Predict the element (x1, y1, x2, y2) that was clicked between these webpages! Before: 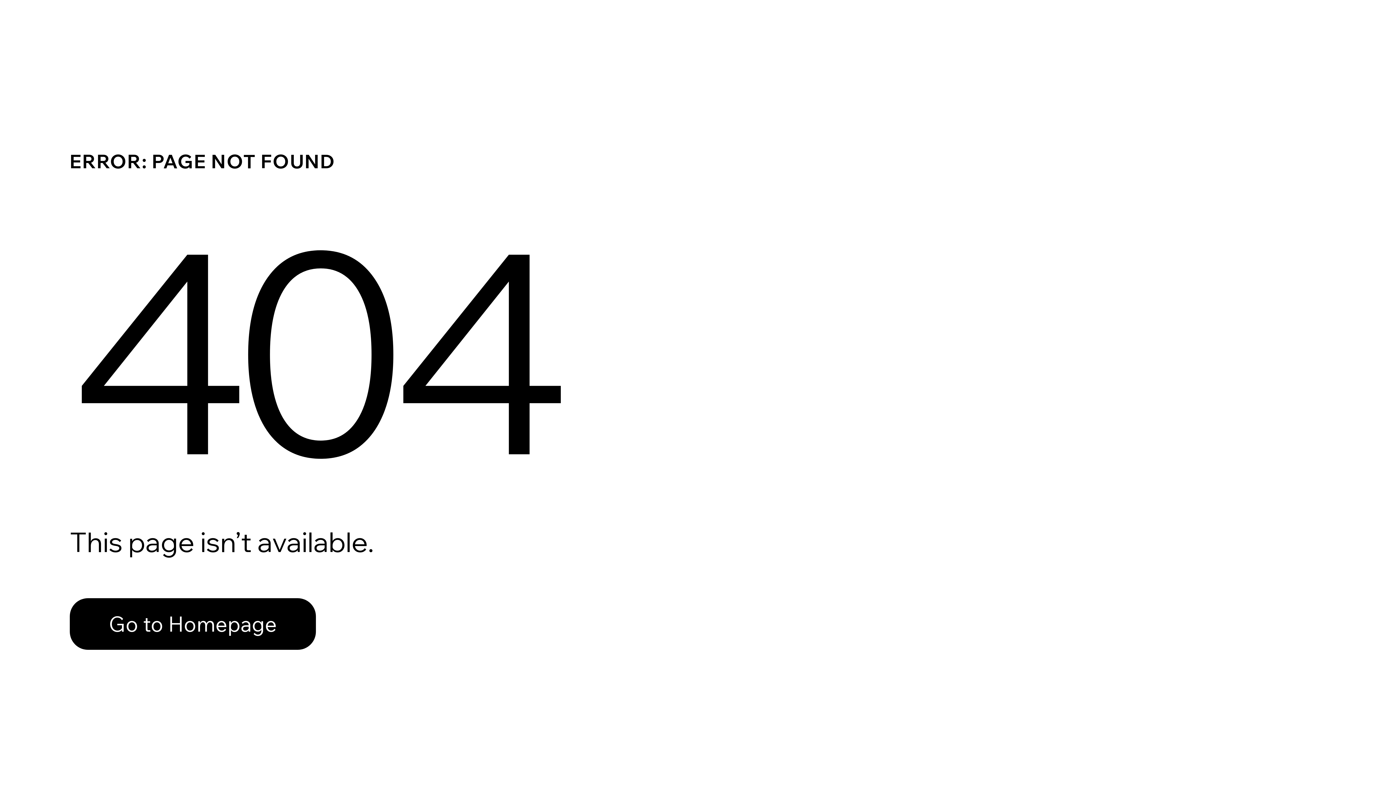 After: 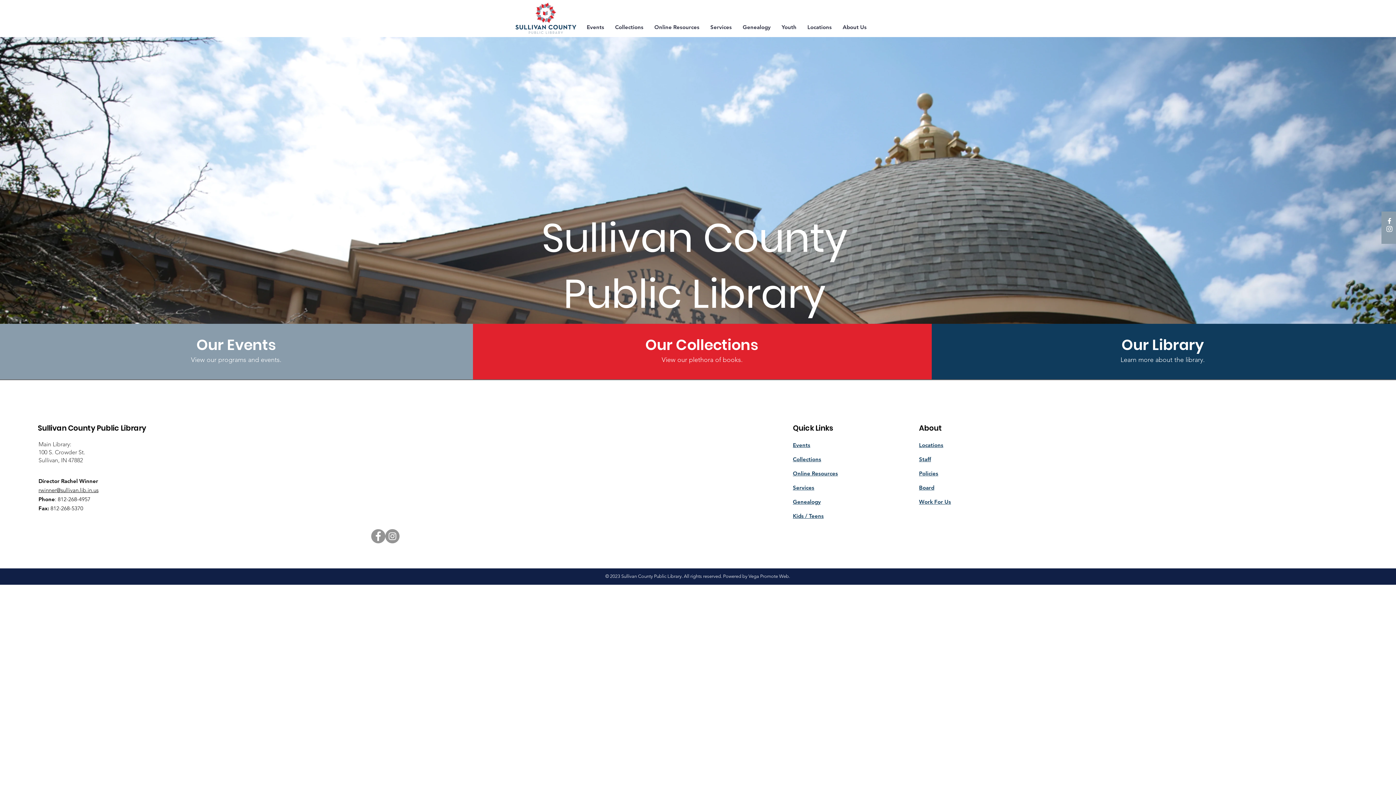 Action: bbox: (69, 598, 316, 650) label: Go to Homepage